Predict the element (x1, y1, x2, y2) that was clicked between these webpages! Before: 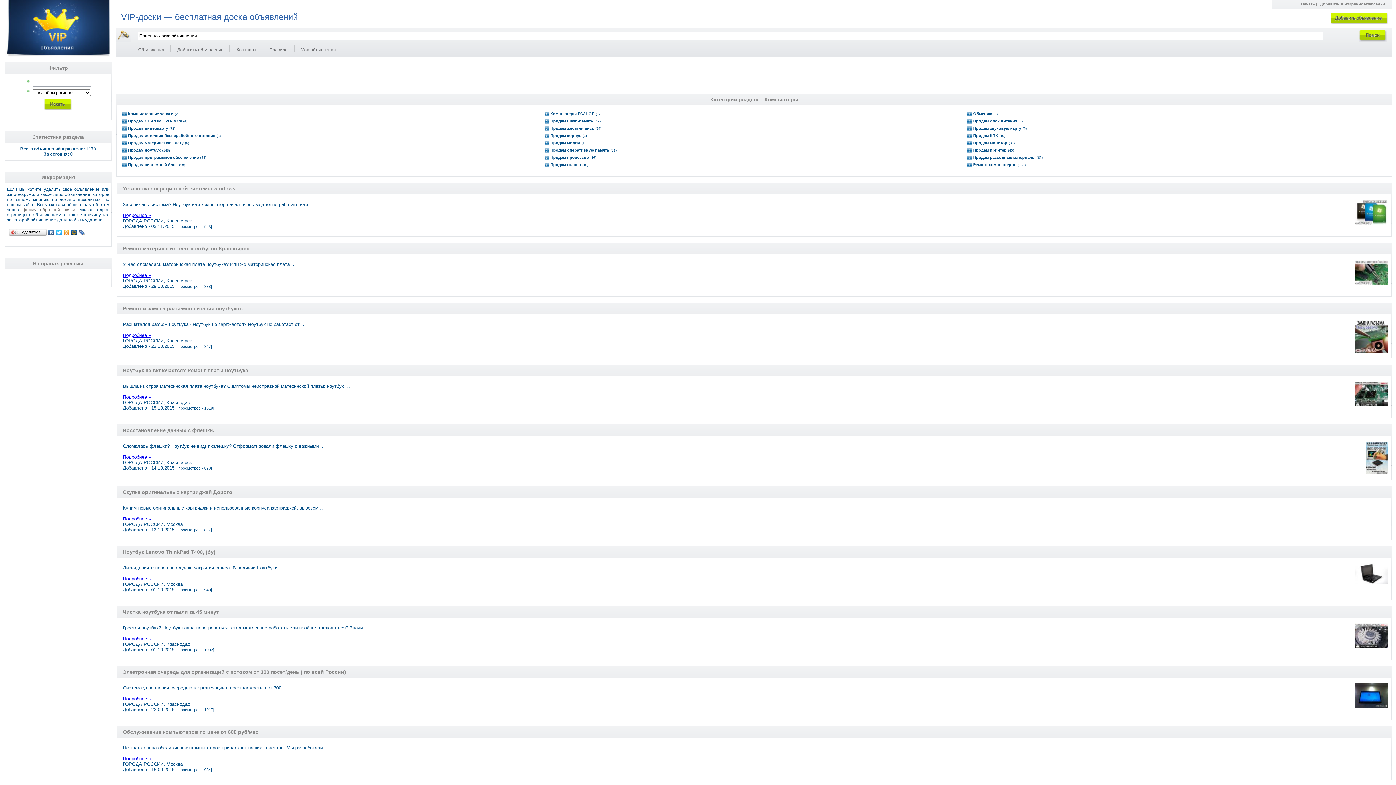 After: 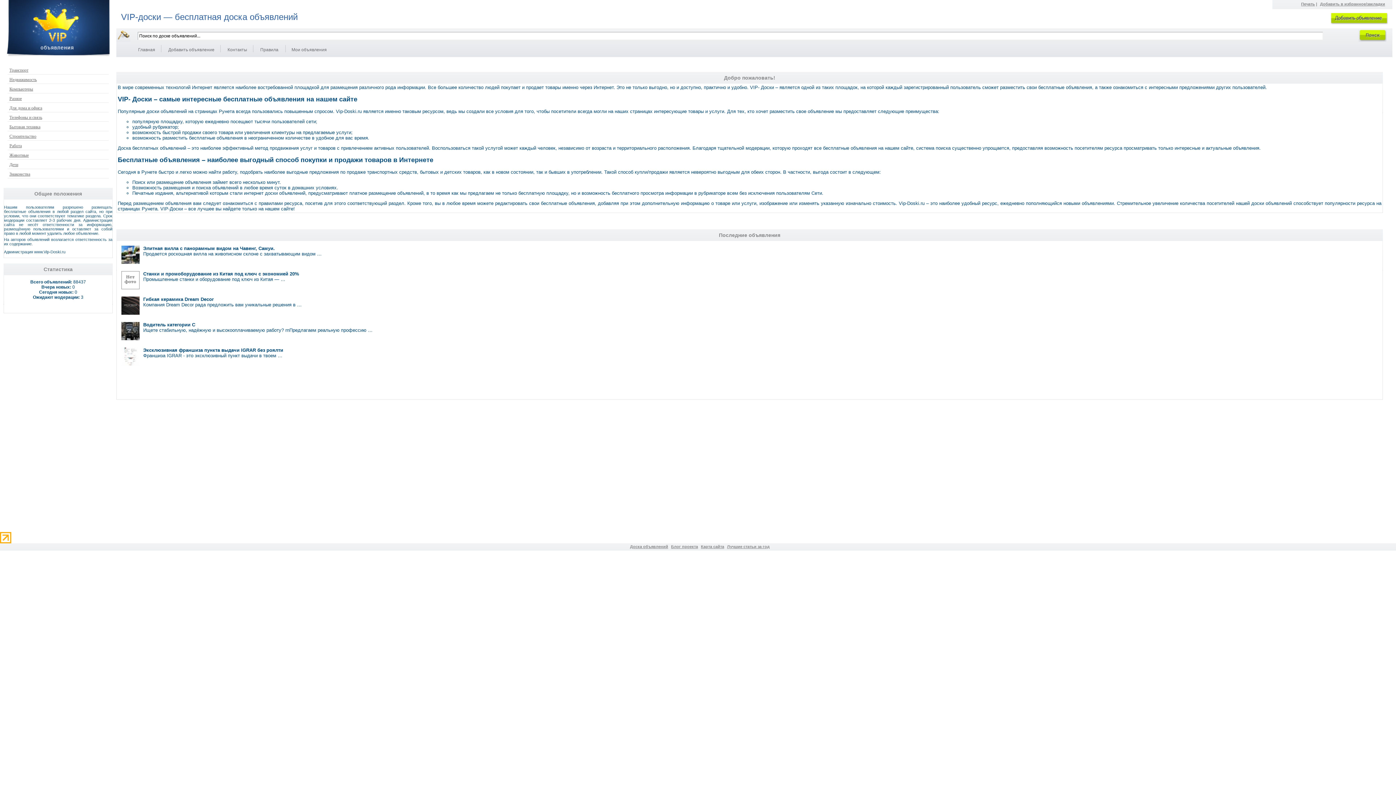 Action: bbox: (138, 47, 164, 52) label: Объявления